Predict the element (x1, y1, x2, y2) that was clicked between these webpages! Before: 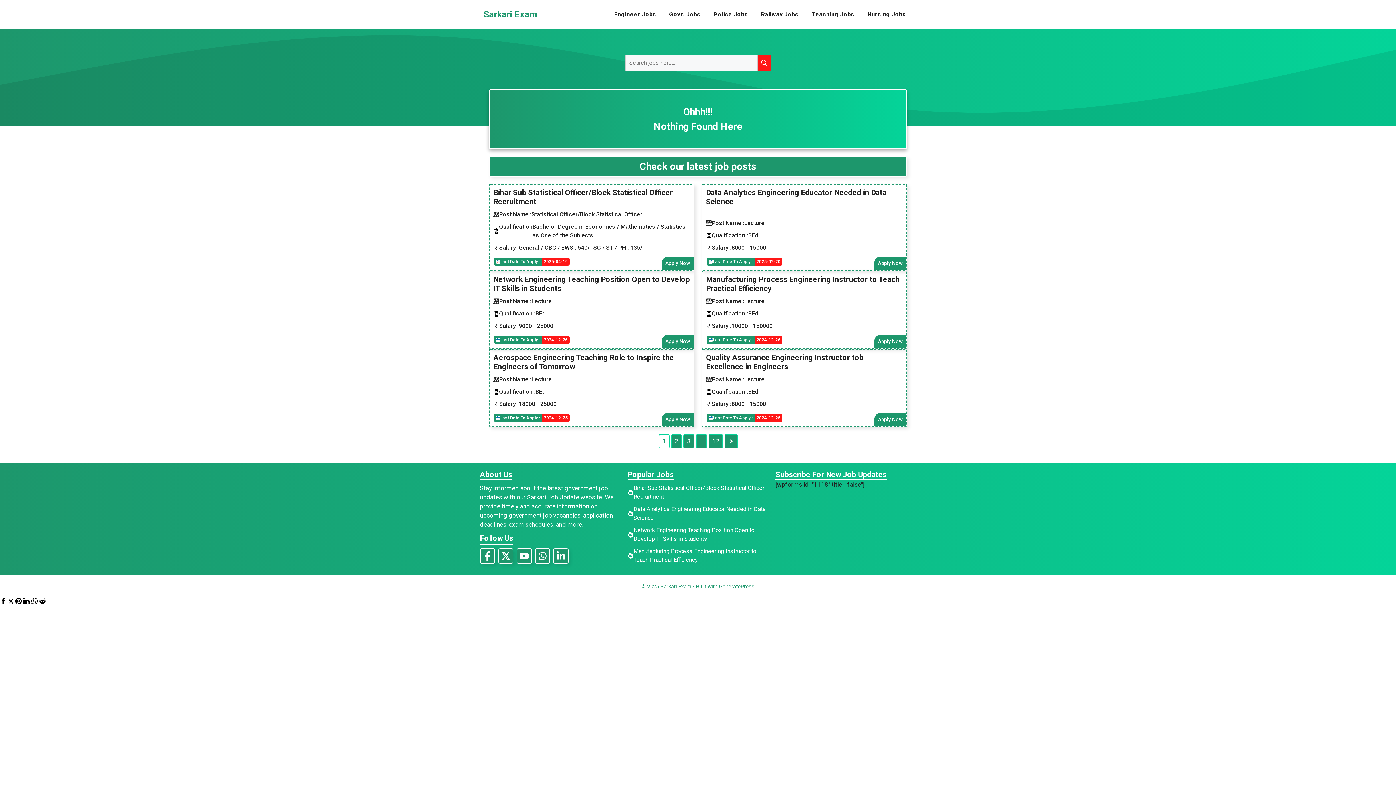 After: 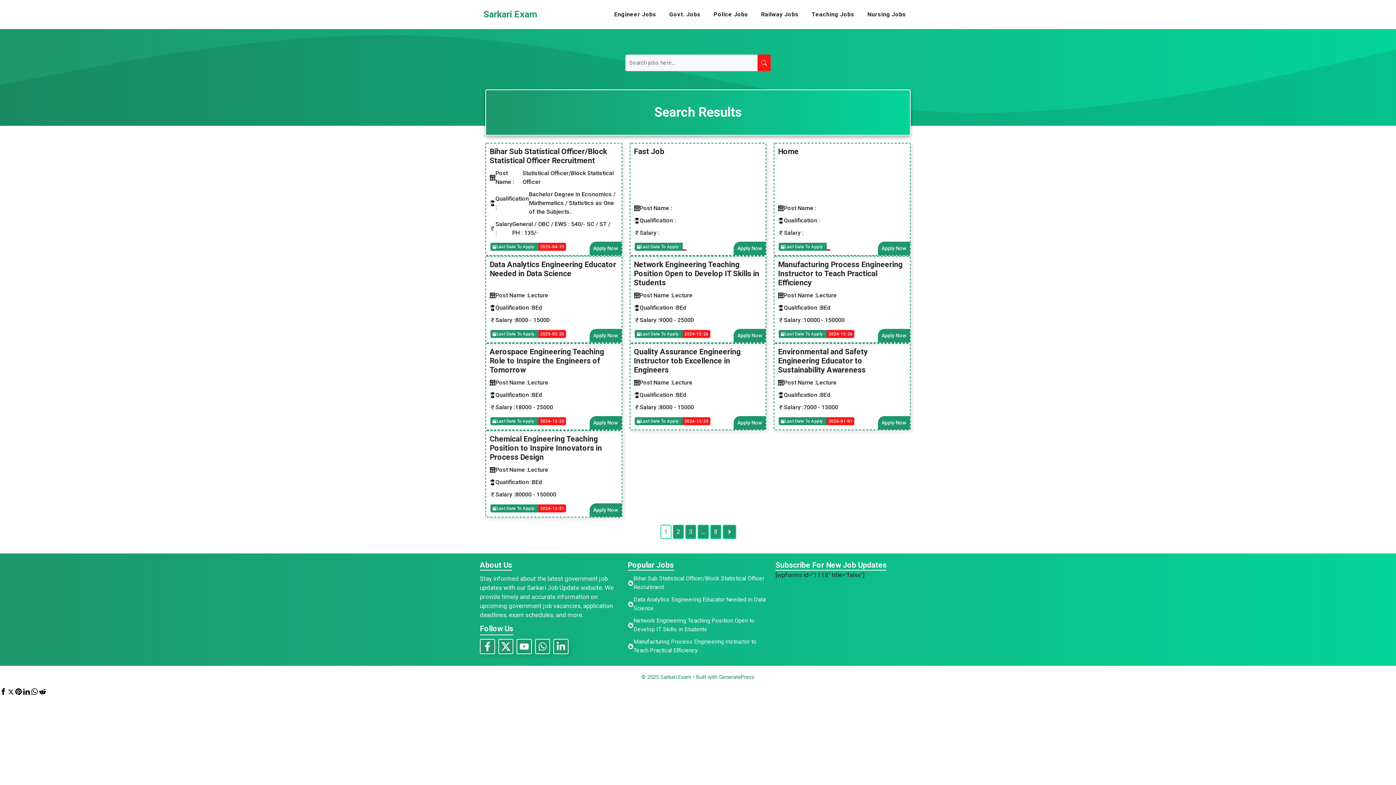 Action: bbox: (757, 54, 770, 71)